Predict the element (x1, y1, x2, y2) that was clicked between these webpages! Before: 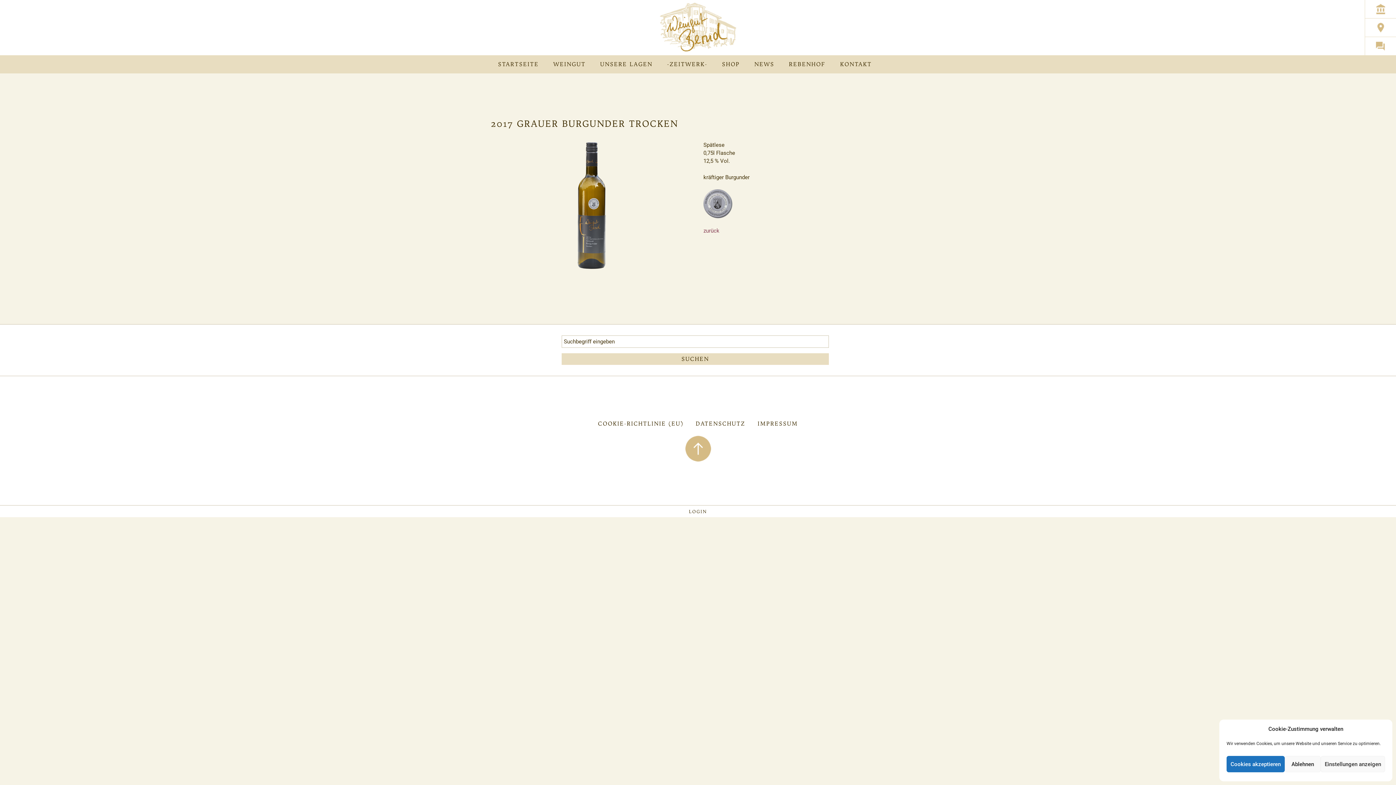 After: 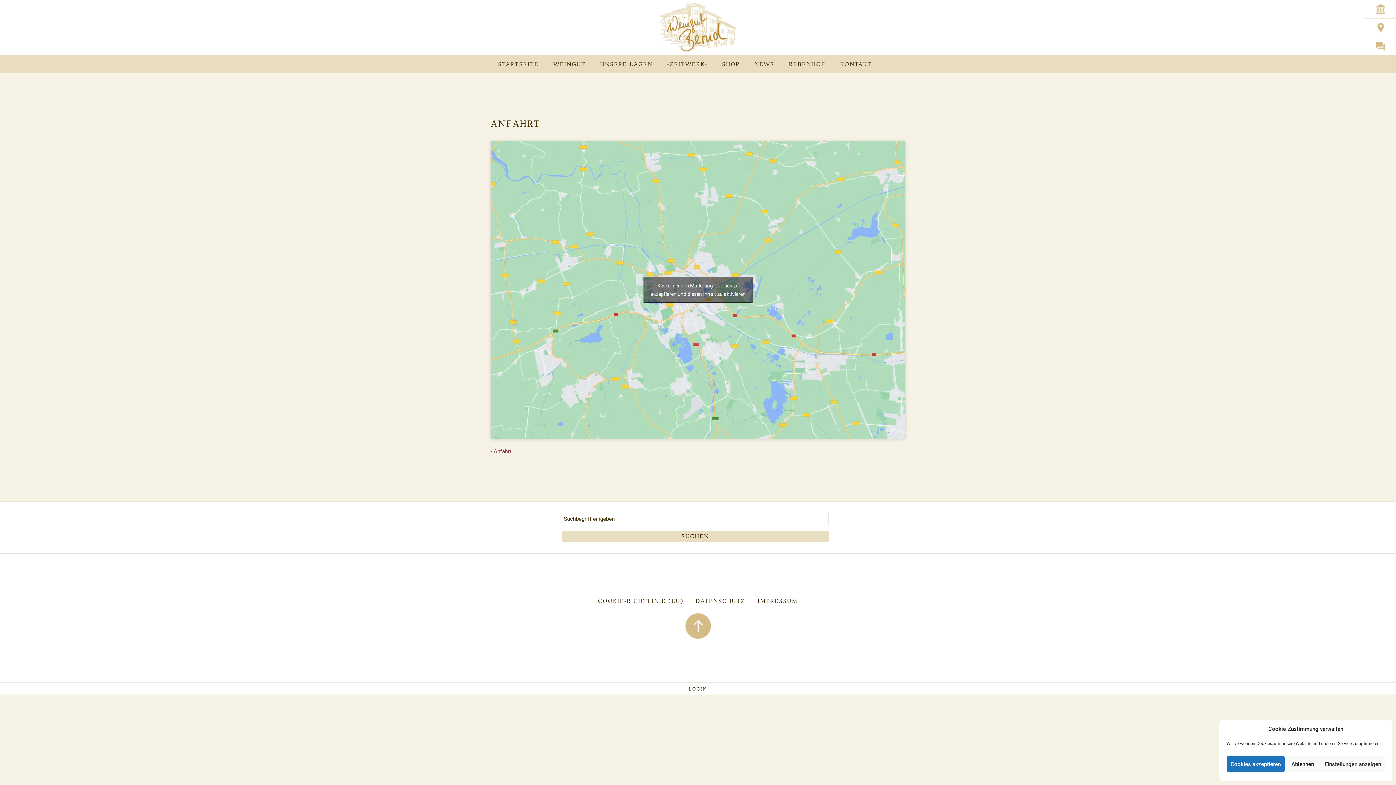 Action: bbox: (1365, 23, 1396, 30)